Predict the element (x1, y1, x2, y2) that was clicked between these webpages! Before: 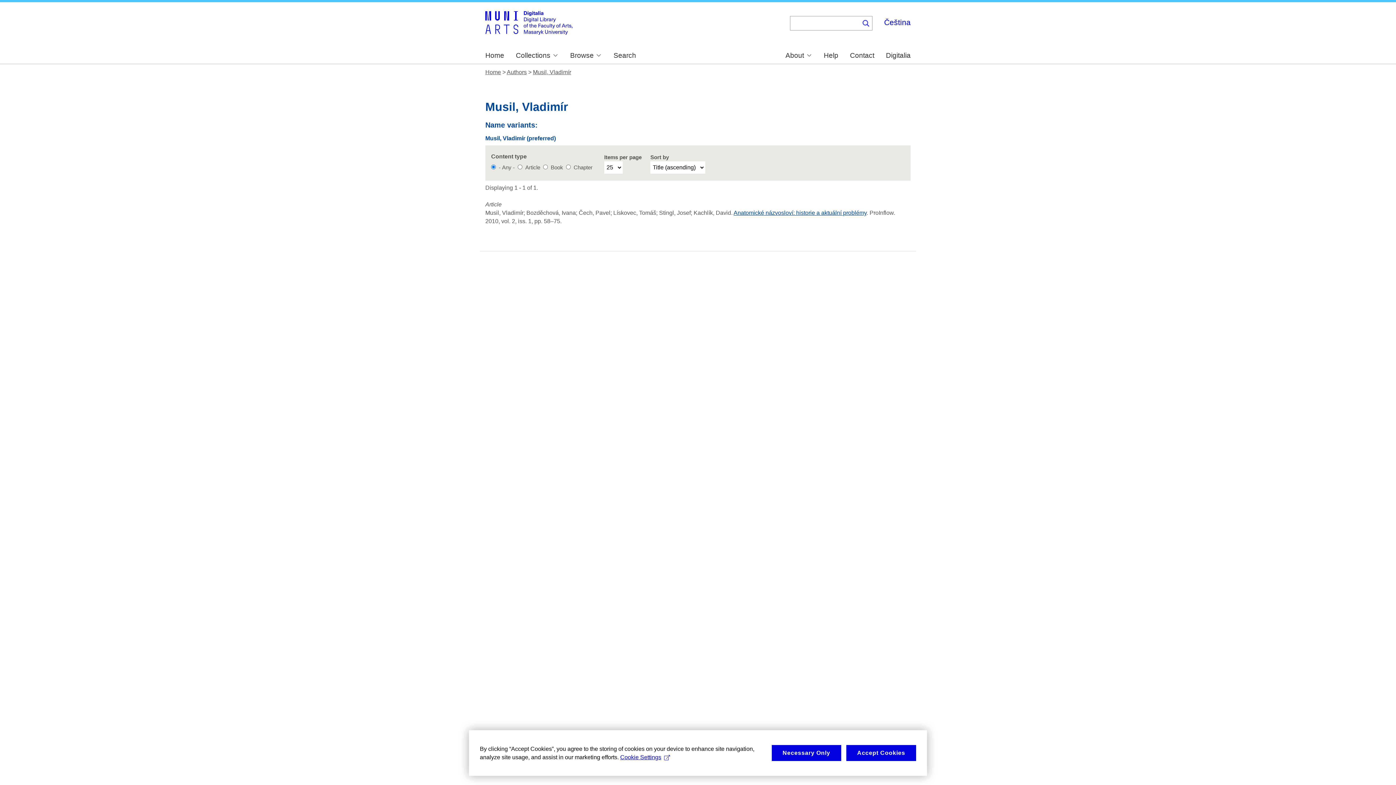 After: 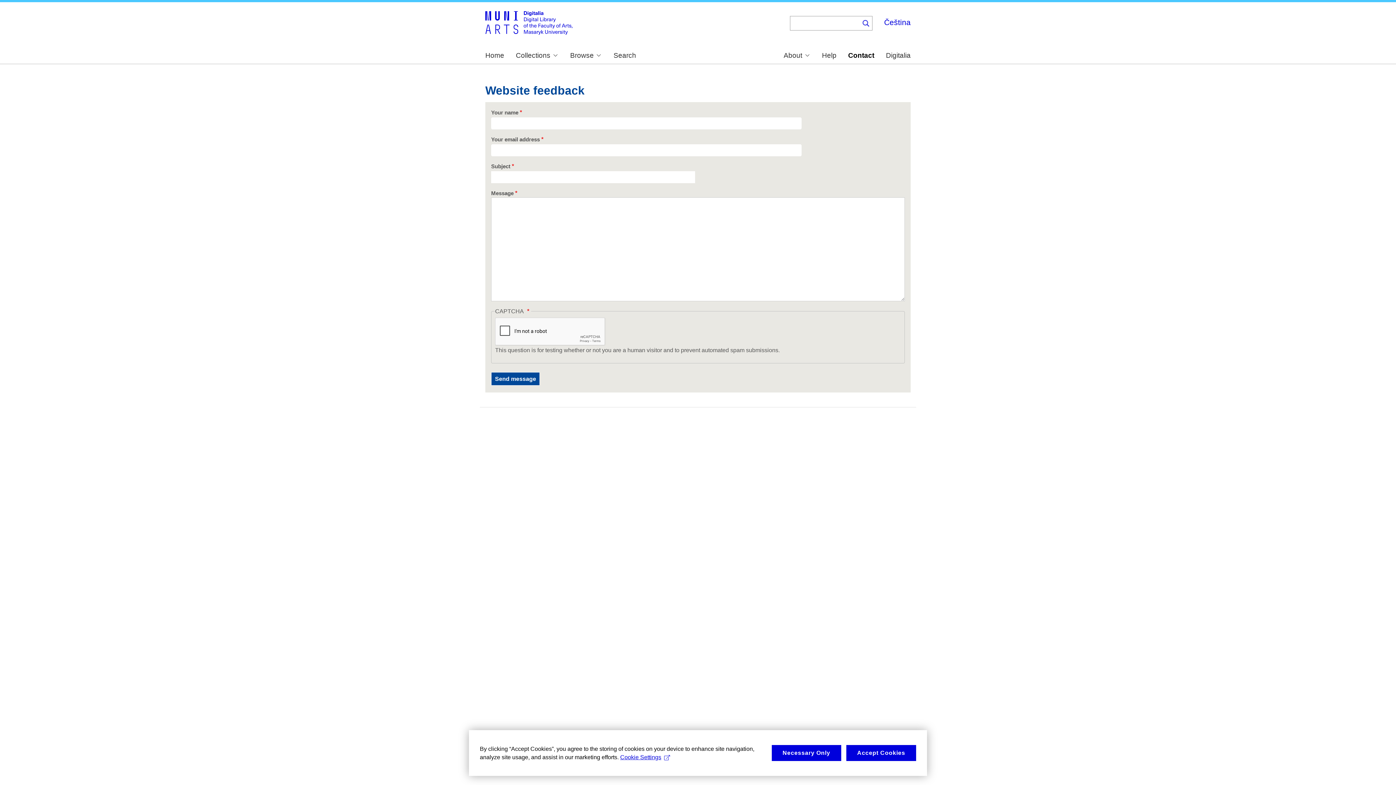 Action: label: Contact bbox: (850, 52, 874, 59)